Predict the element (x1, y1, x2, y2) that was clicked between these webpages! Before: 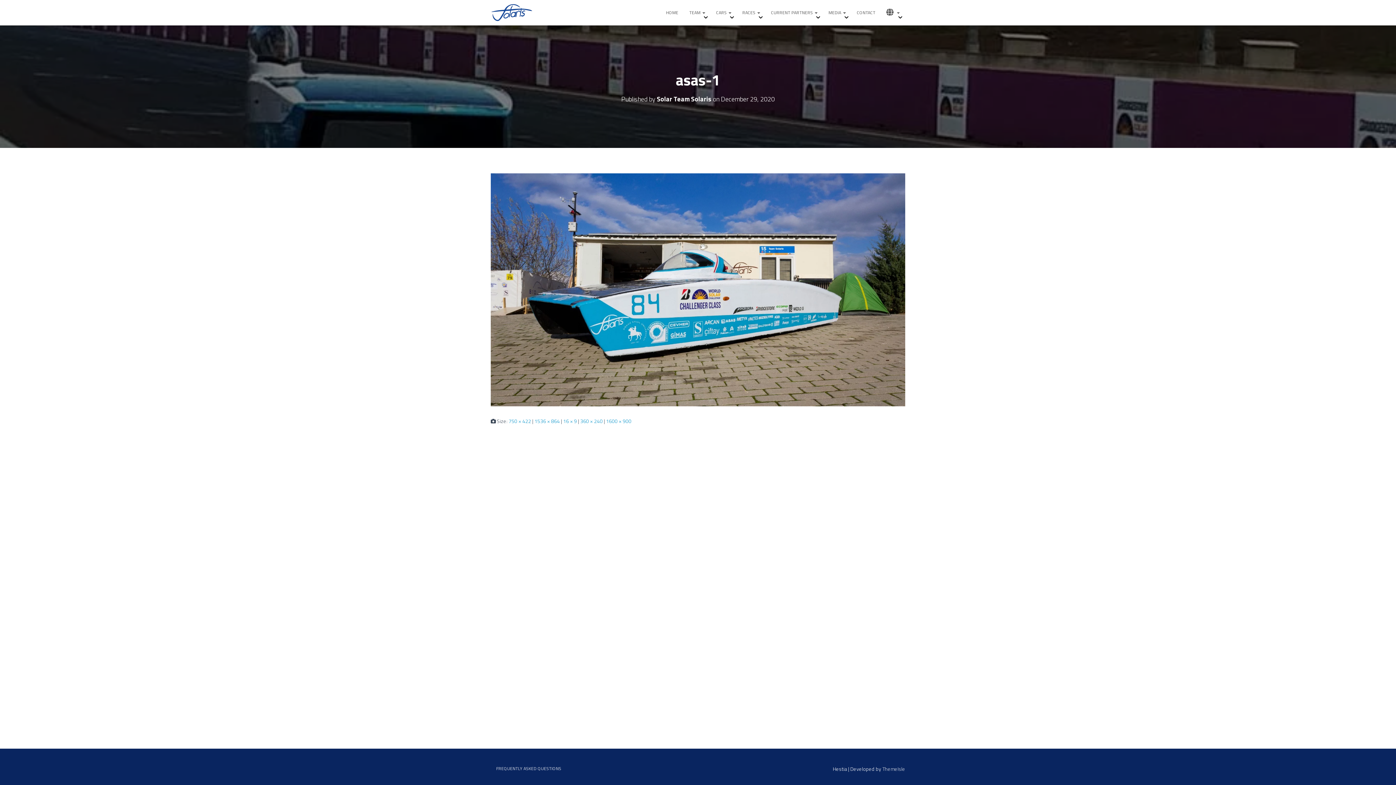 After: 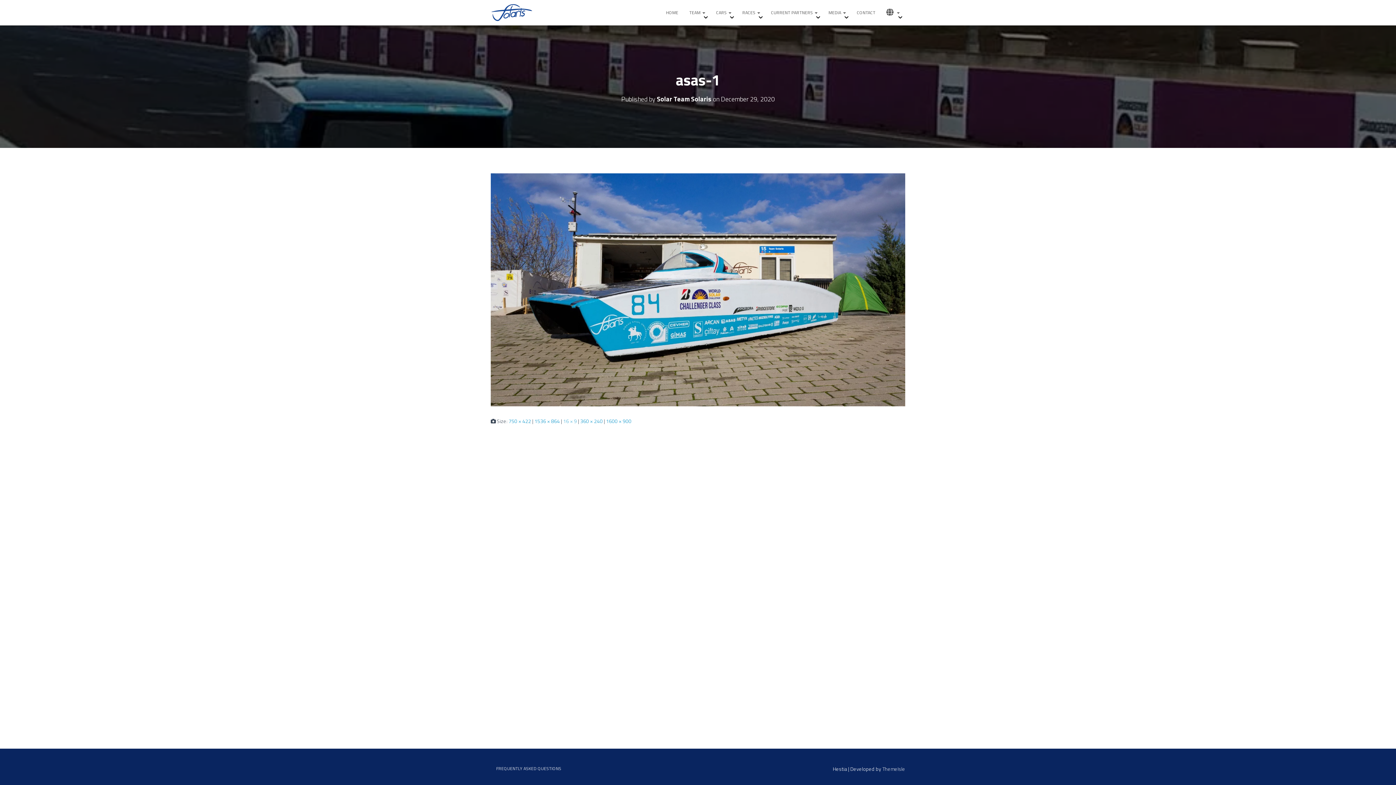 Action: bbox: (563, 417, 577, 425) label: 16 × 9